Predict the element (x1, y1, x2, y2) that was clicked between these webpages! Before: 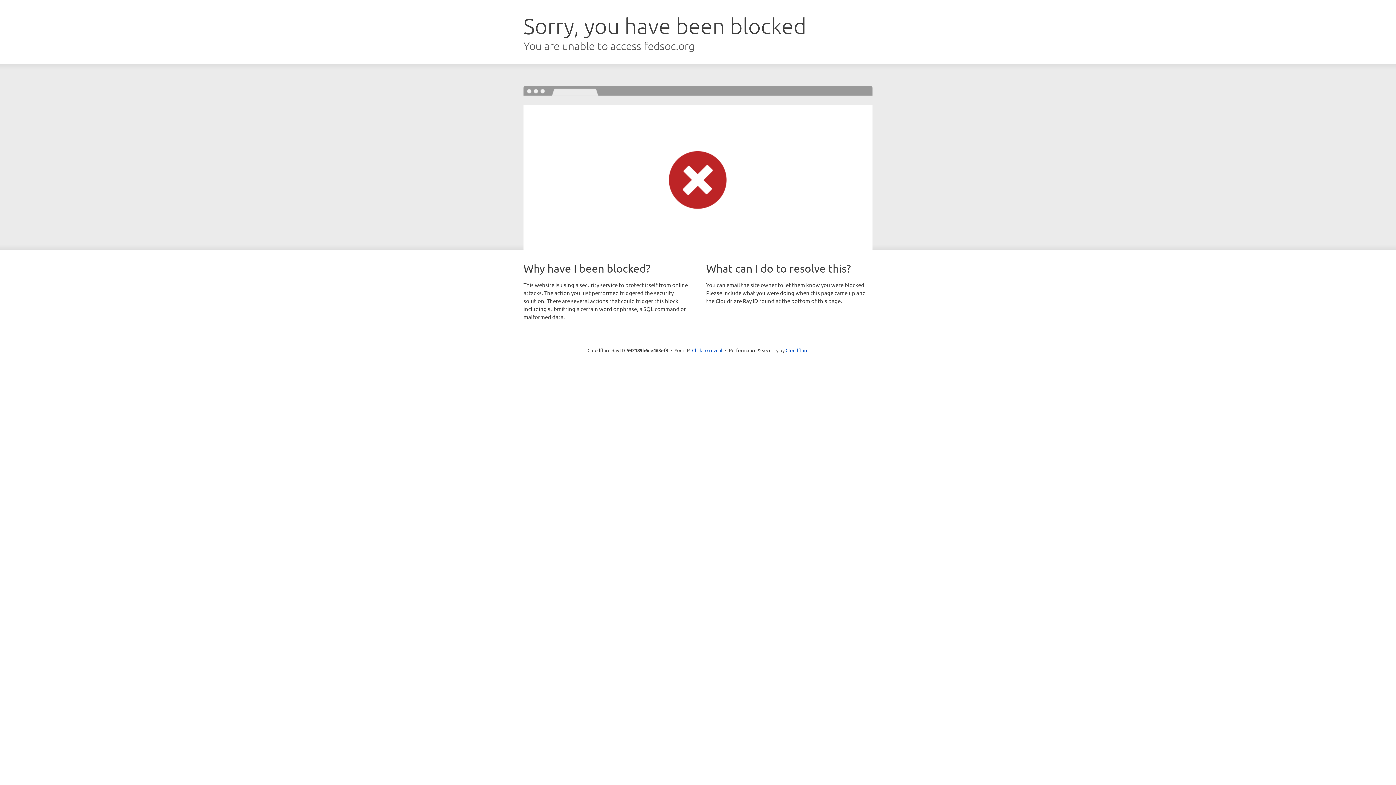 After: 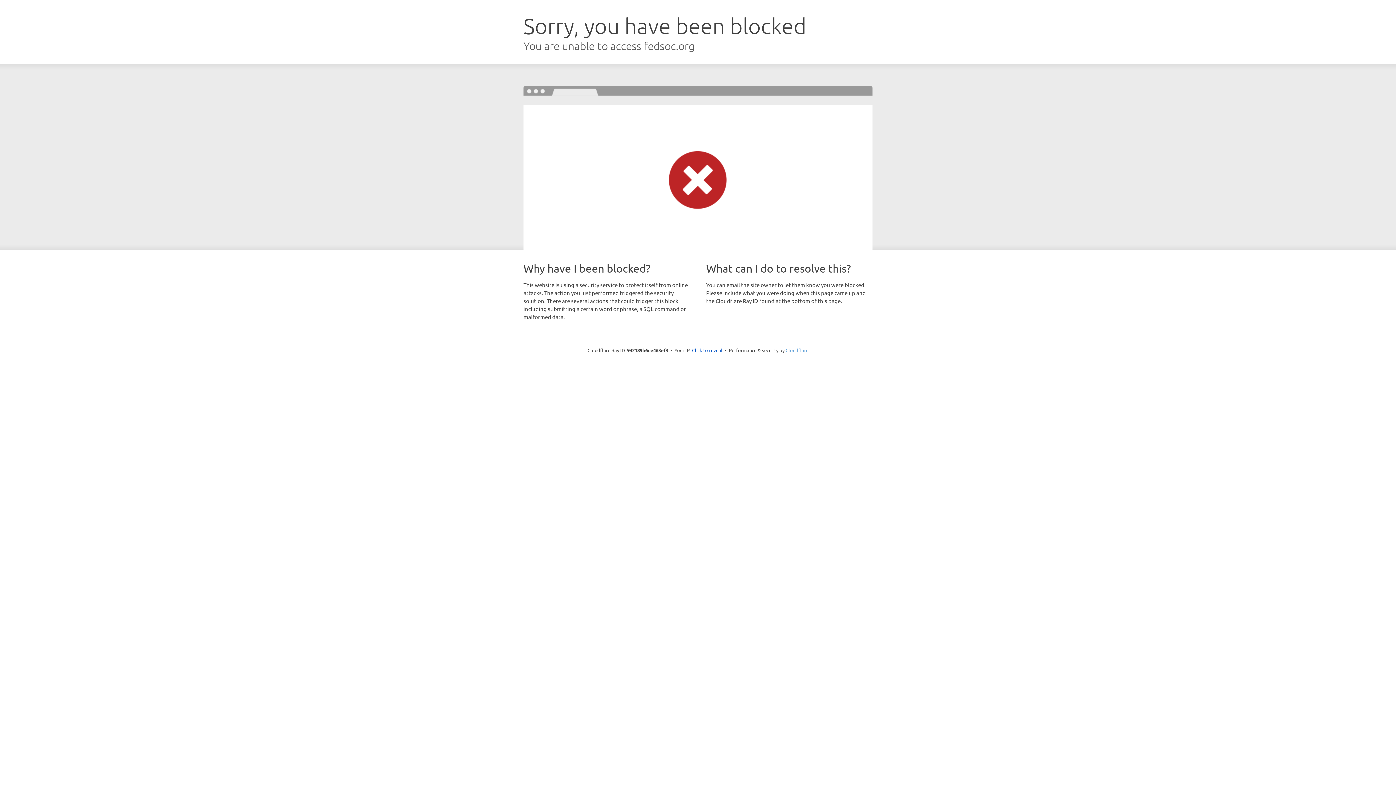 Action: label: Cloudflare bbox: (785, 347, 808, 353)